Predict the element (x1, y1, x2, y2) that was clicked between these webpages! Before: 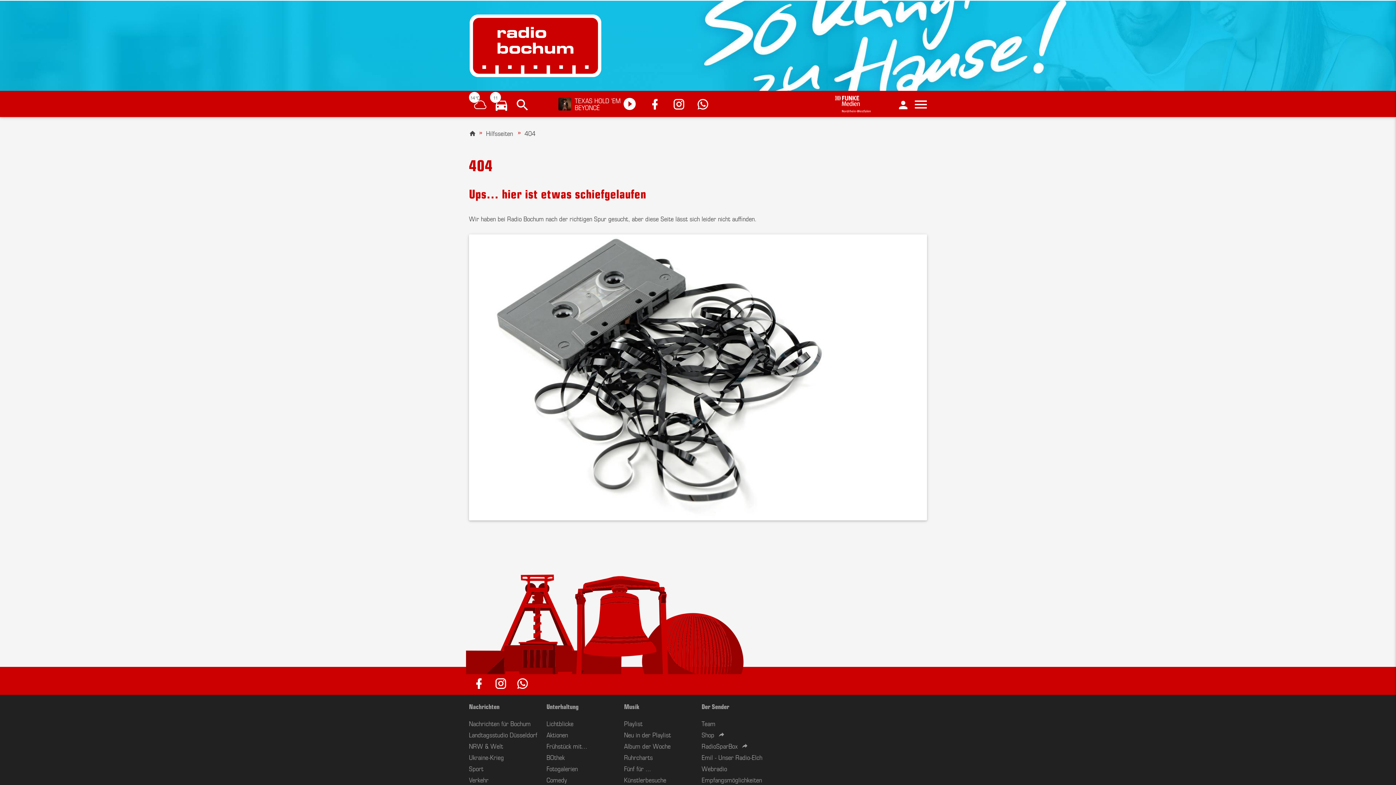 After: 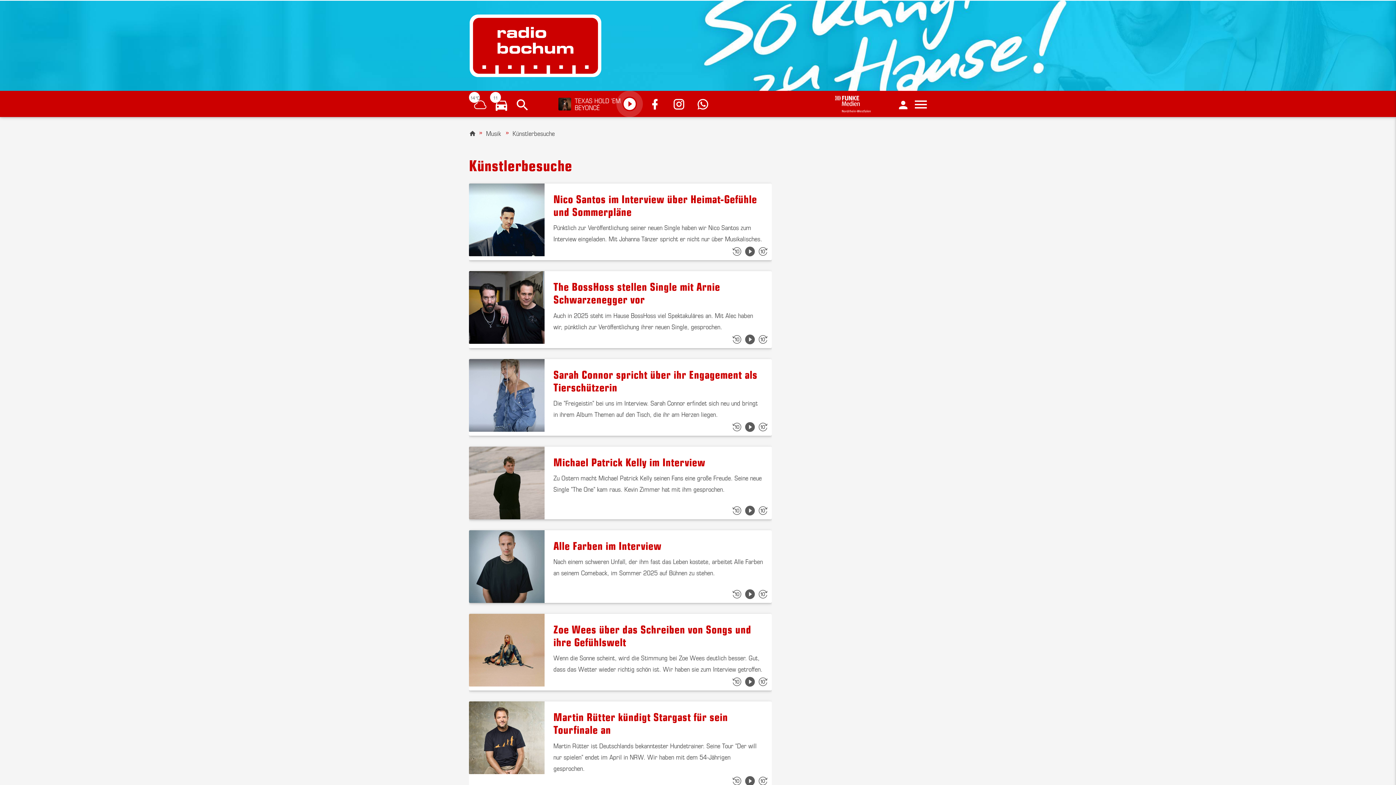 Action: bbox: (624, 775, 666, 784) label: Künstlerbesuche